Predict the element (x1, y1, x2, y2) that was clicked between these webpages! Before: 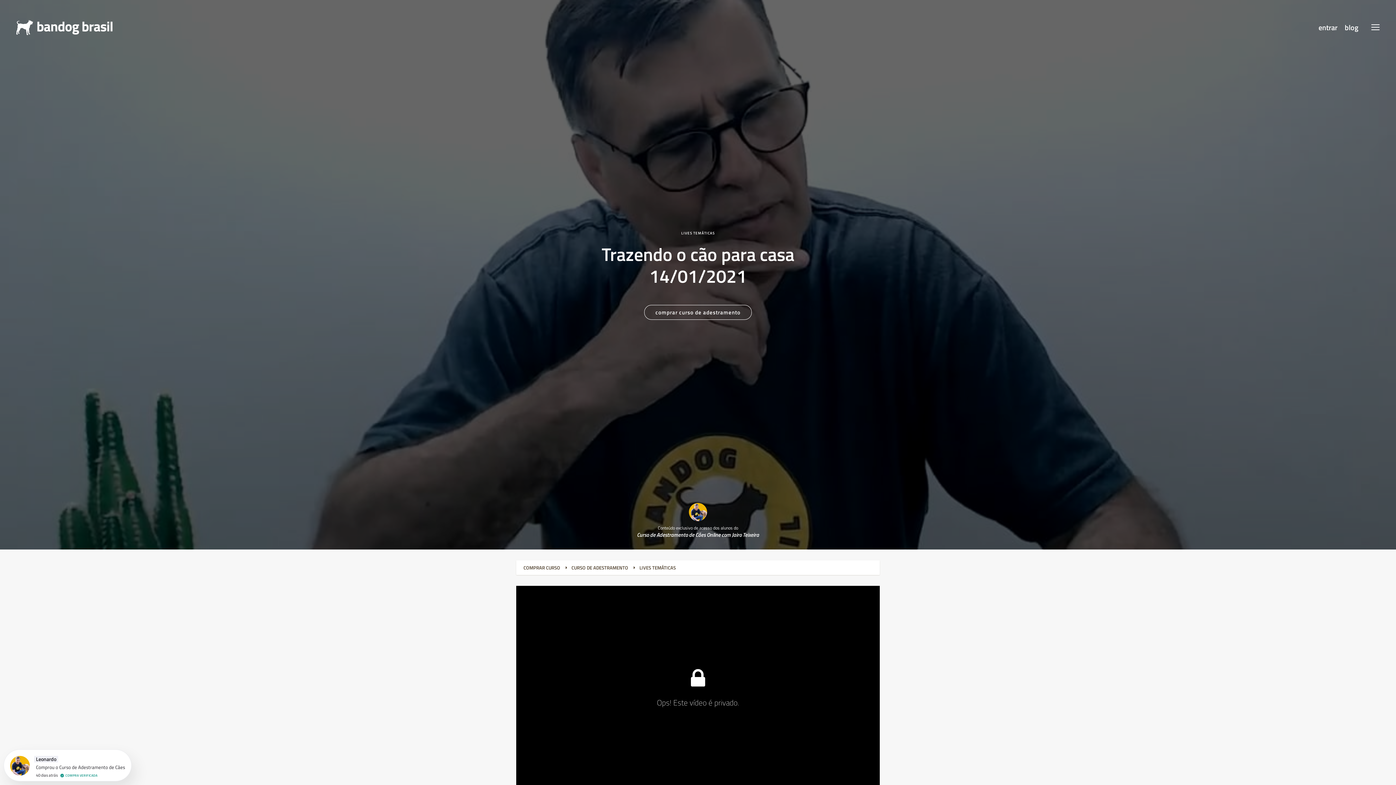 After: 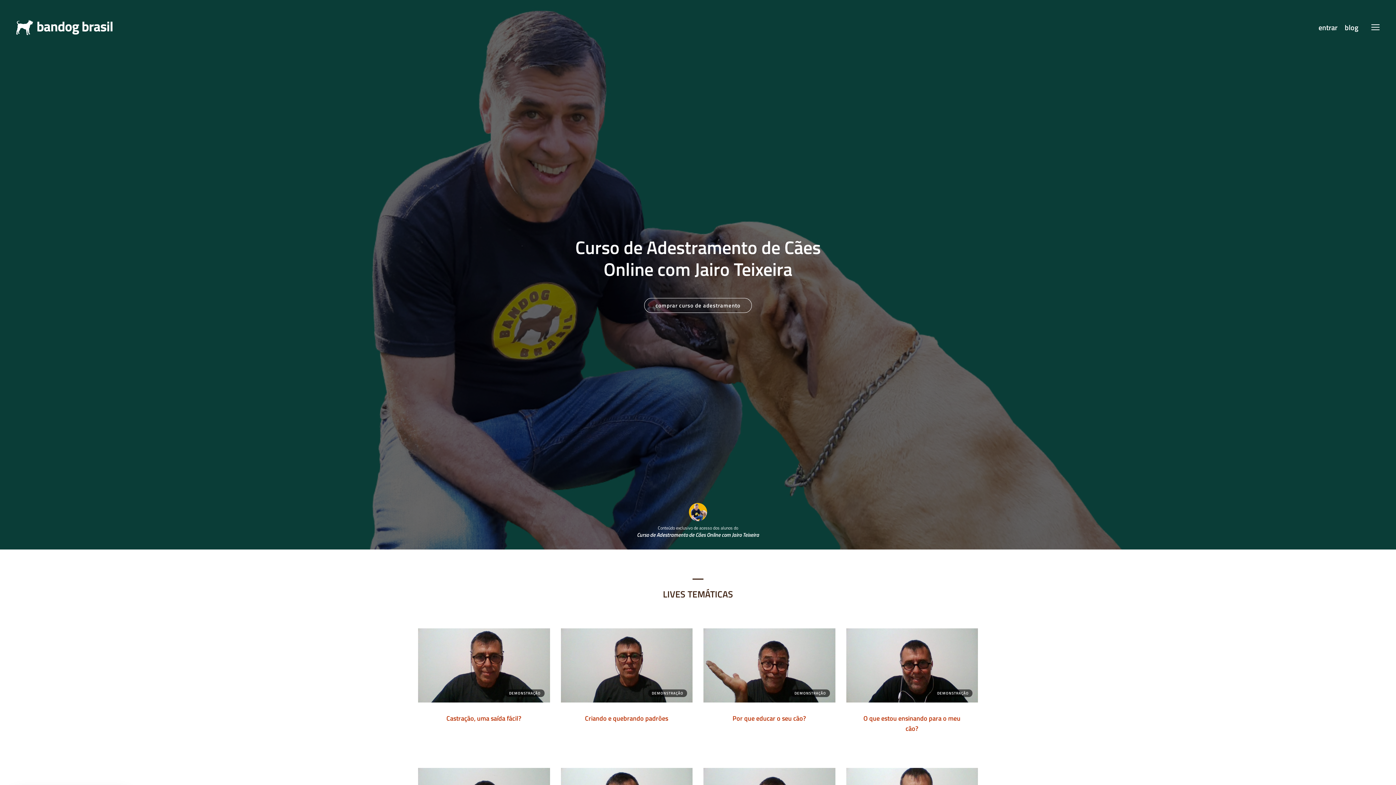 Action: bbox: (571, 564, 628, 571) label: CURSO DE ADESTRAMENTO